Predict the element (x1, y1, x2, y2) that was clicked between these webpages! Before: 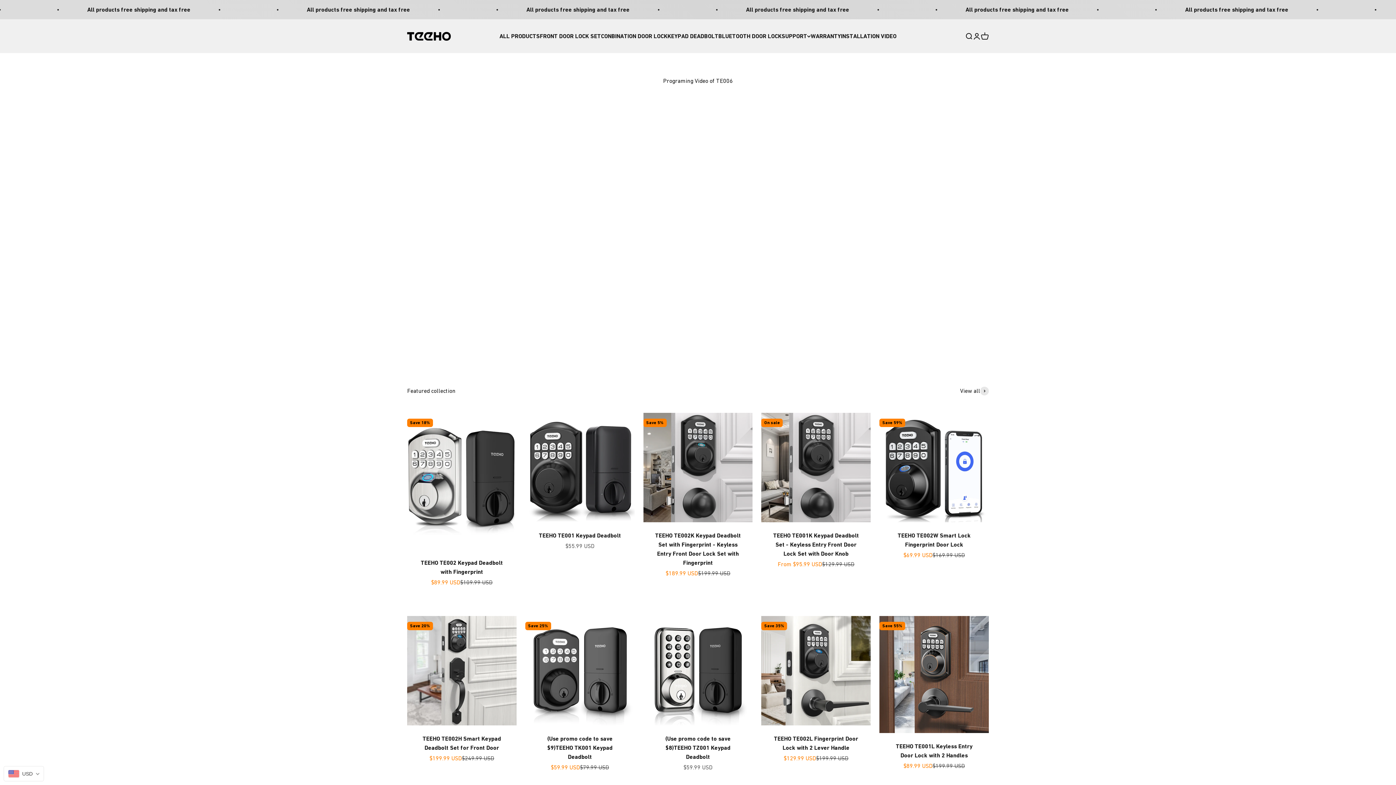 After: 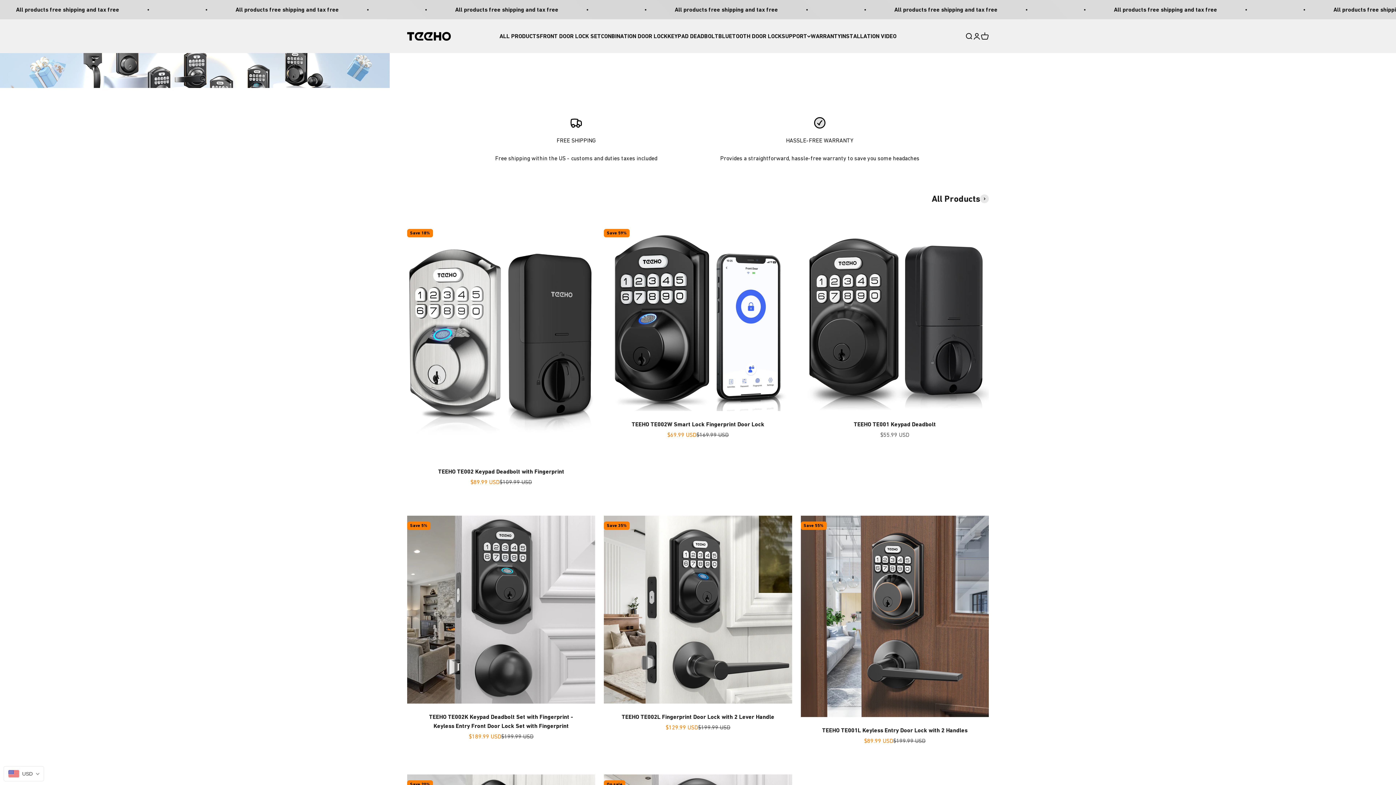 Action: bbox: (407, 31, 450, 40) label: TEEHO